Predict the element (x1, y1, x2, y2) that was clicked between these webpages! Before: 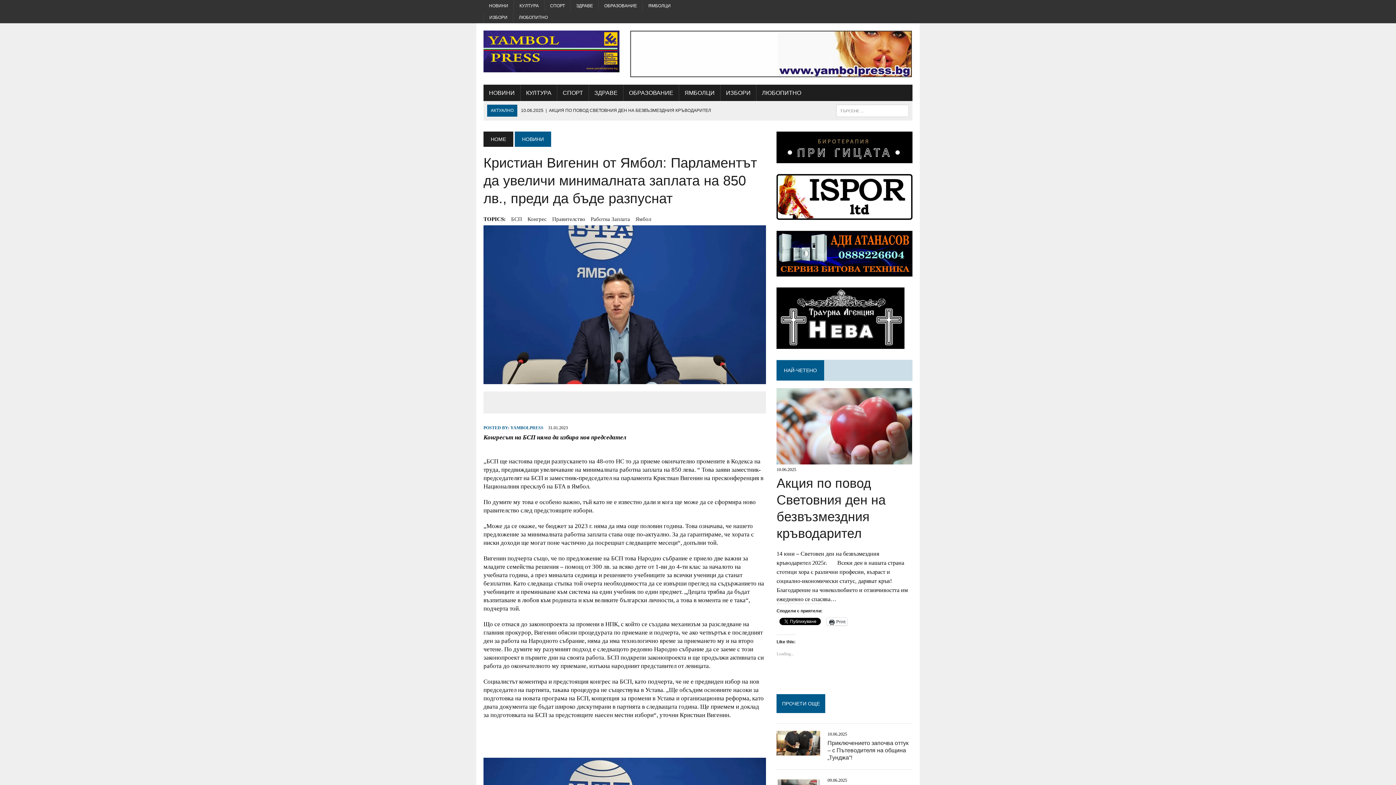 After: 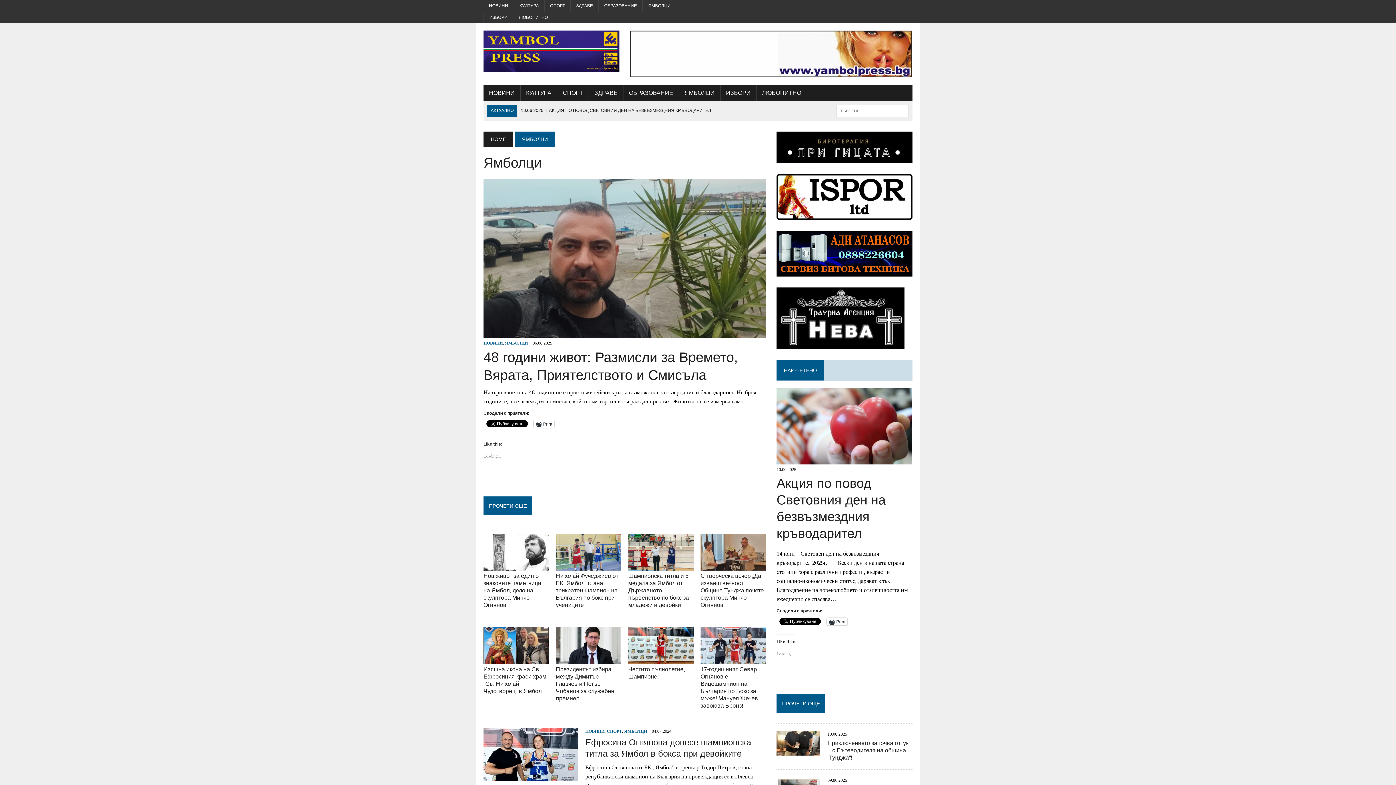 Action: bbox: (679, 84, 720, 101) label: ЯМБОЛЦИ